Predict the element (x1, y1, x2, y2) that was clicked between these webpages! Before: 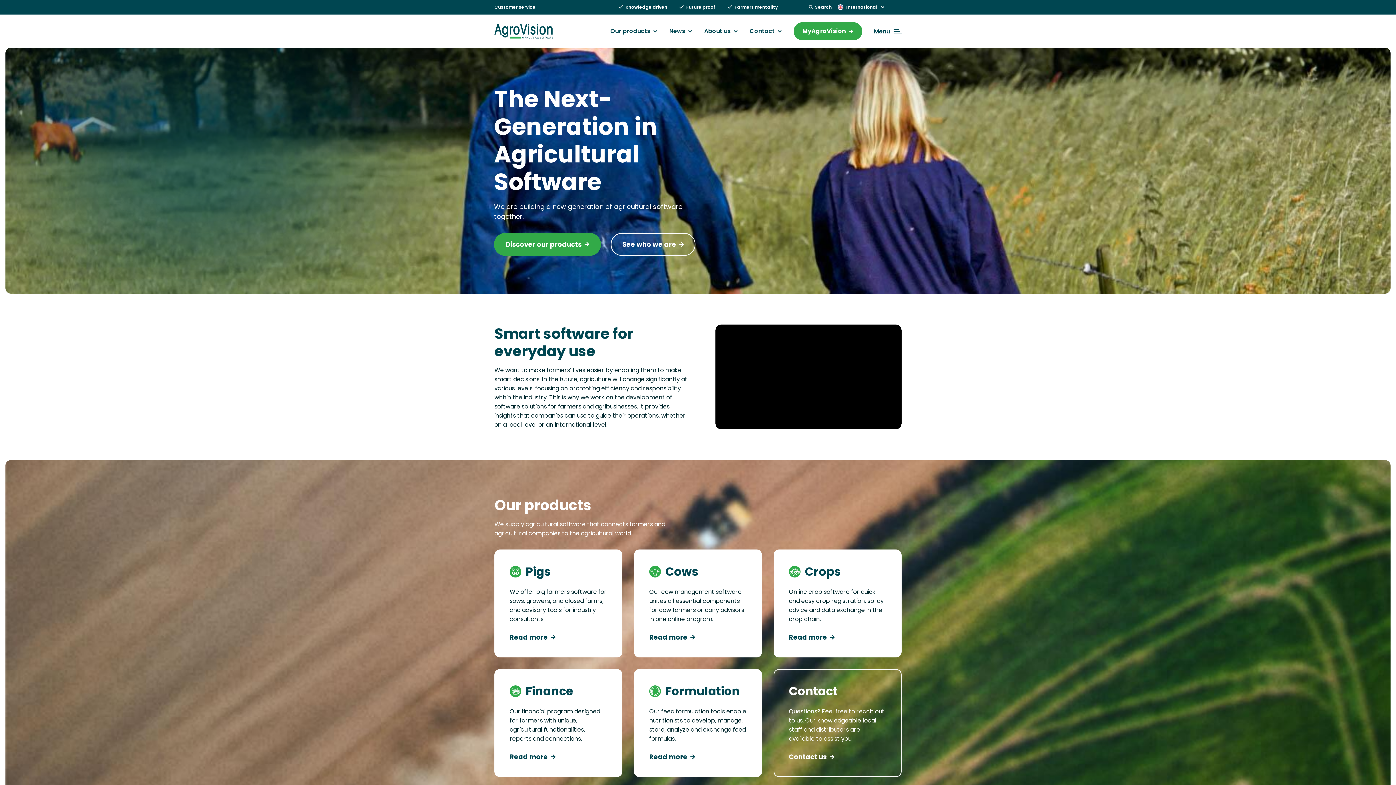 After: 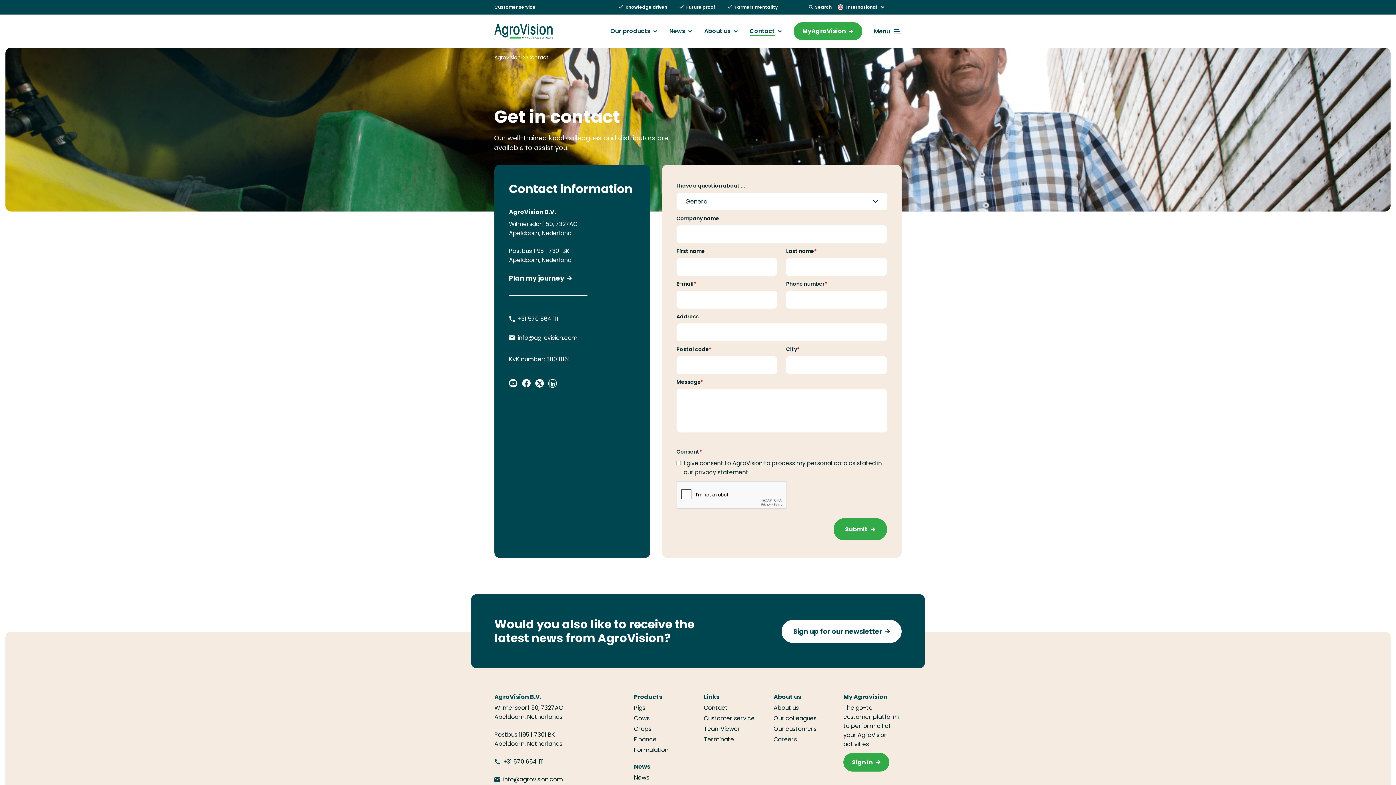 Action: bbox: (789, 752, 834, 762) label: Contact us